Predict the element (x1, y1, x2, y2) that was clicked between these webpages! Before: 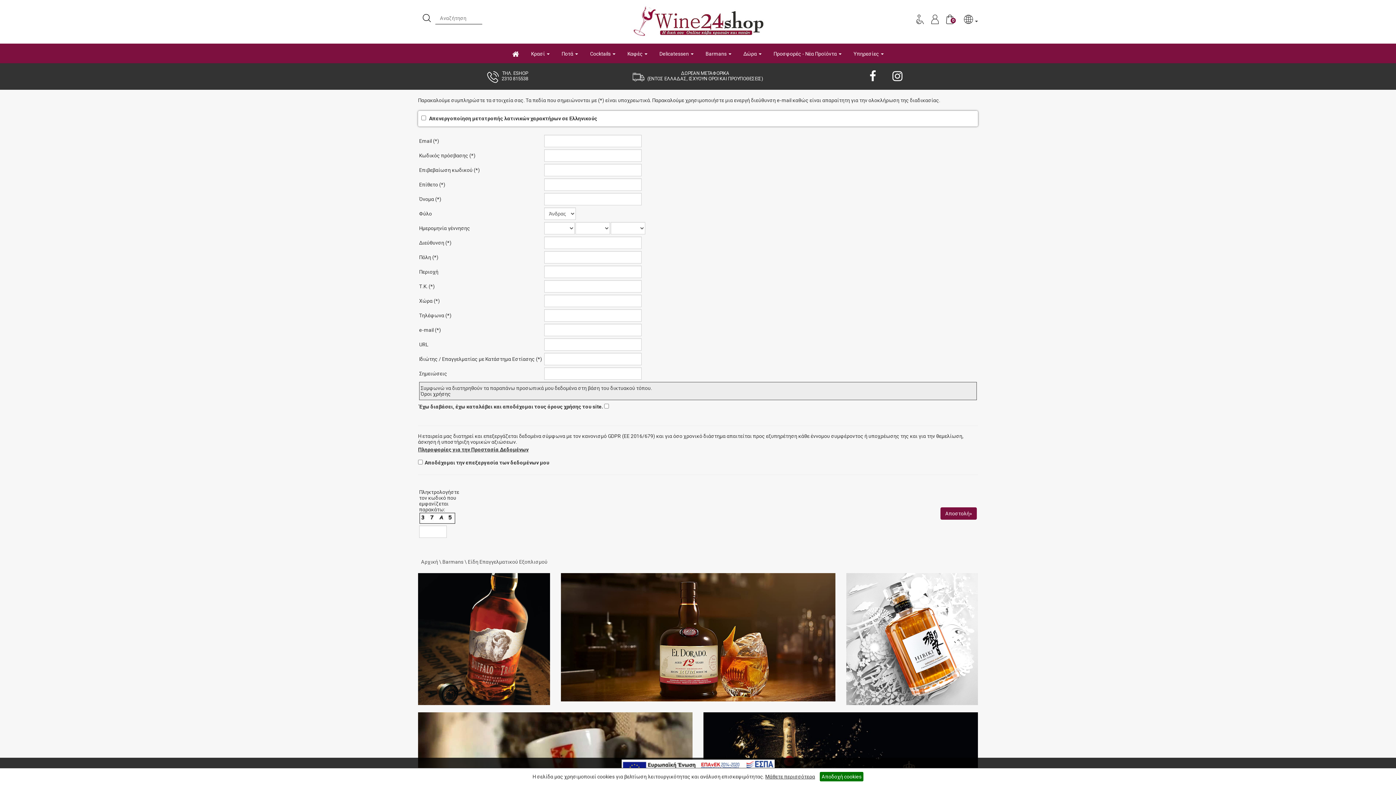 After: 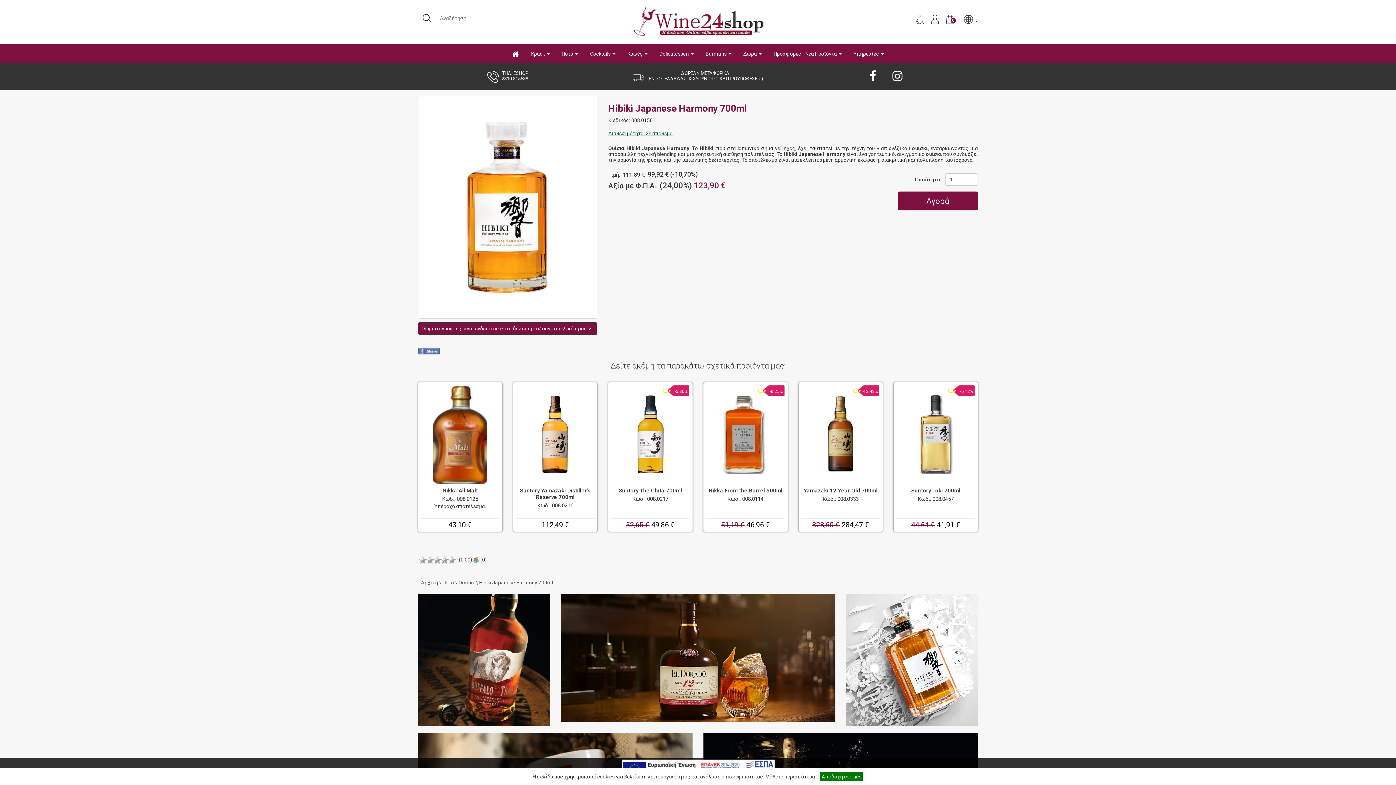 Action: bbox: (846, 635, 978, 641)